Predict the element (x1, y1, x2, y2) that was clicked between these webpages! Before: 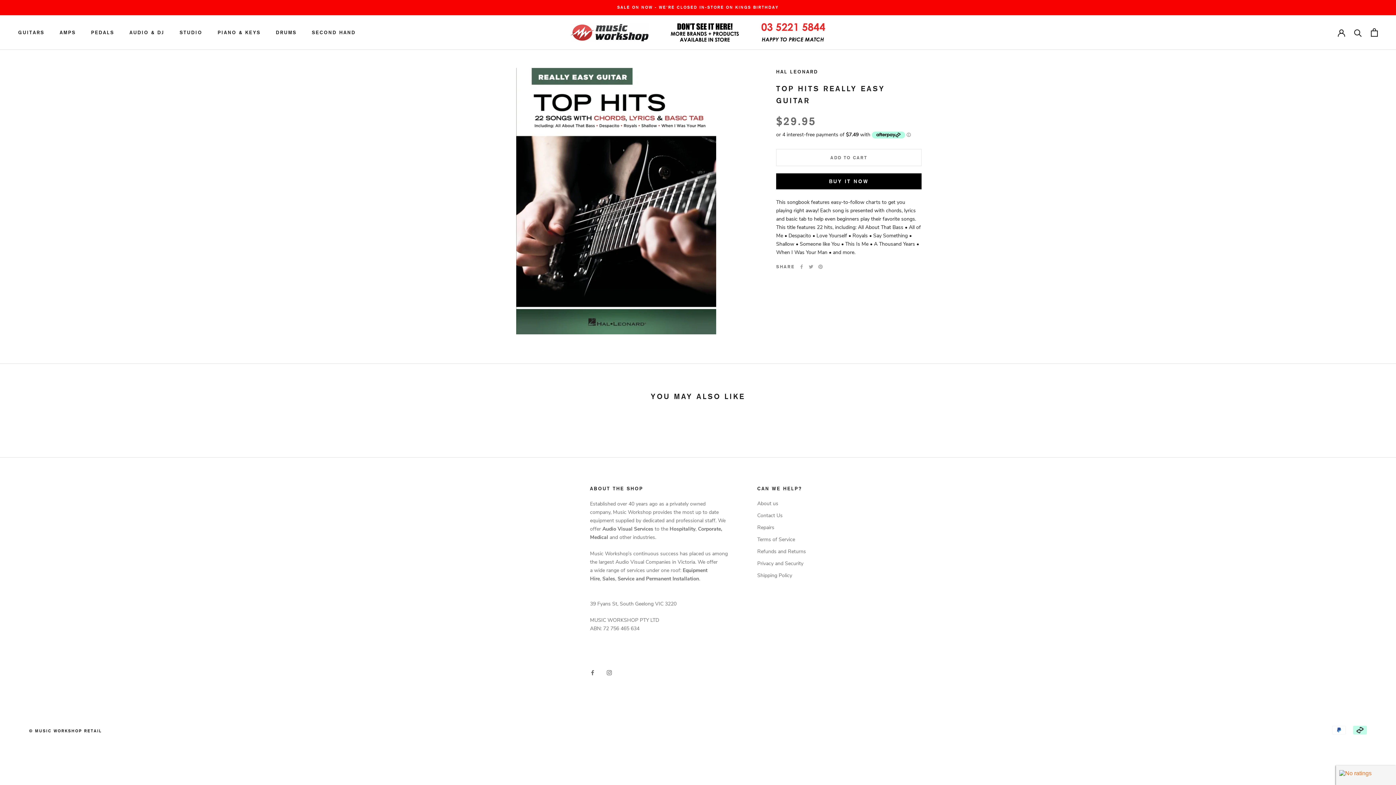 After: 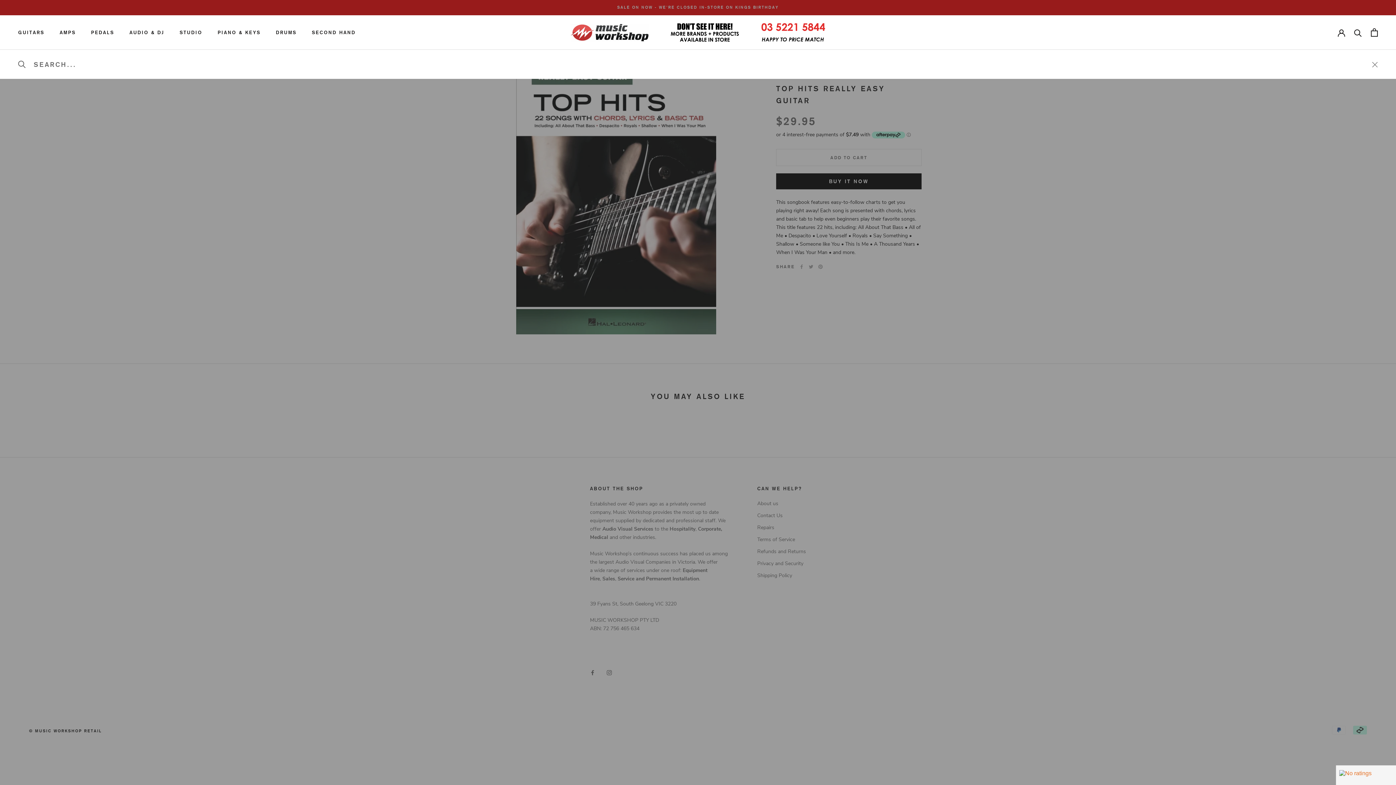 Action: label: Search bbox: (1354, 28, 1362, 36)